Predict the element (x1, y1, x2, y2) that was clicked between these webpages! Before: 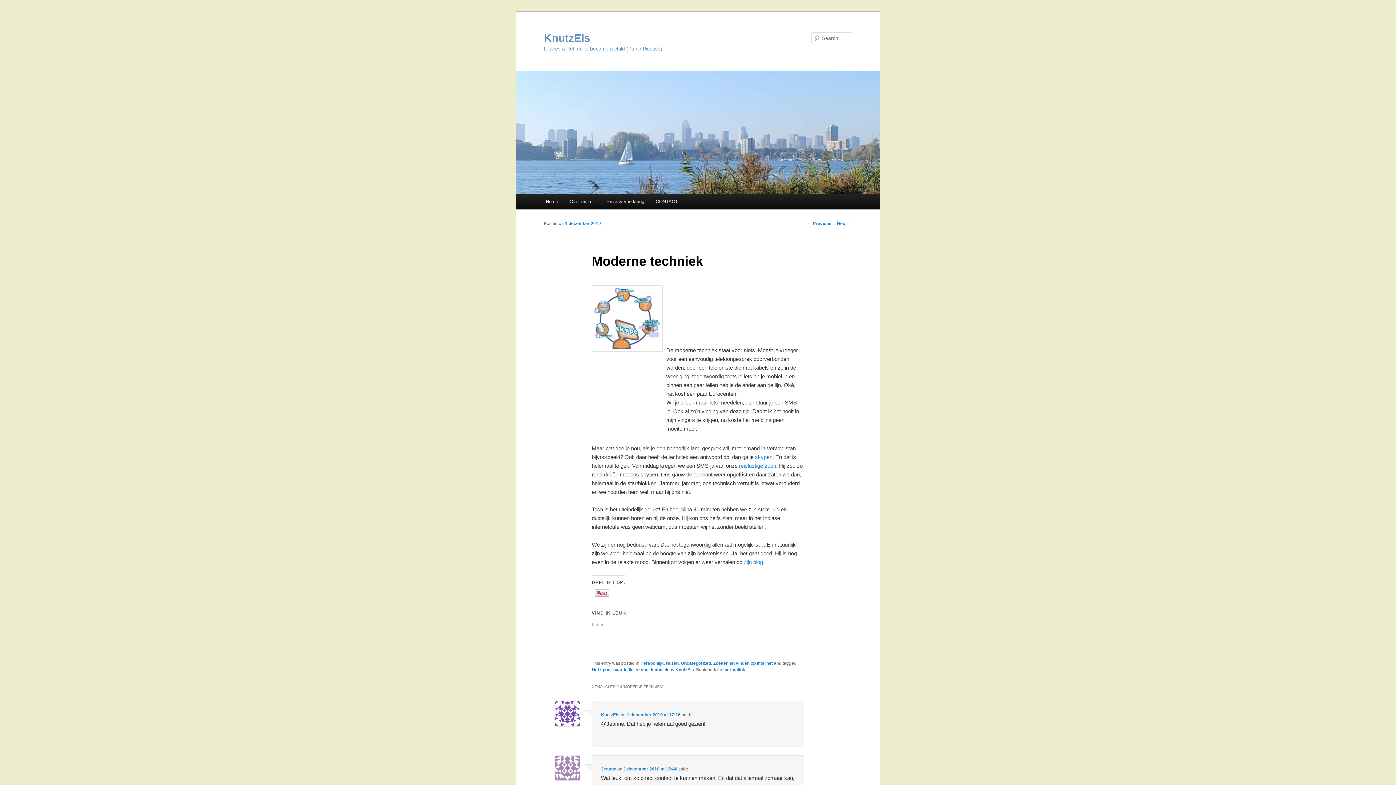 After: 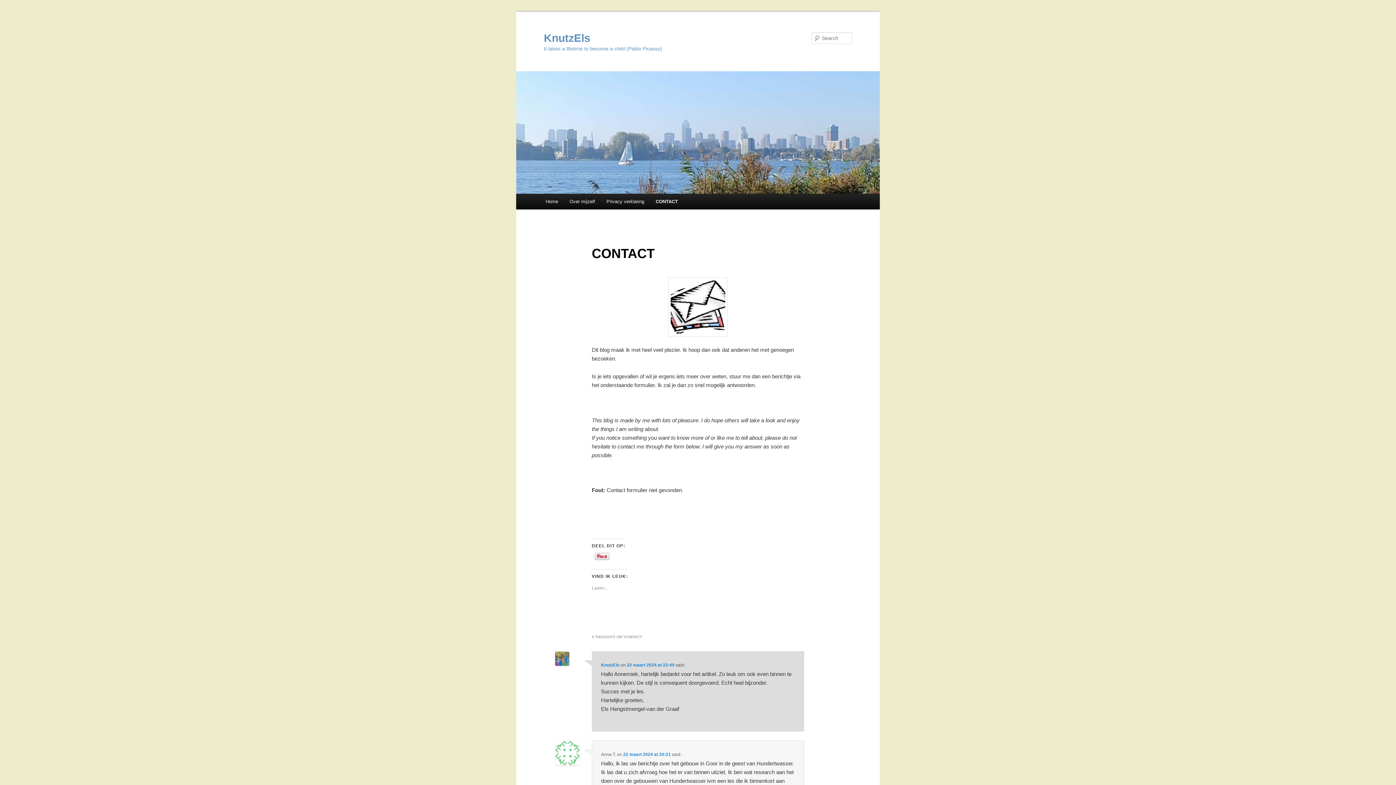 Action: bbox: (650, 193, 683, 209) label: CONTACT